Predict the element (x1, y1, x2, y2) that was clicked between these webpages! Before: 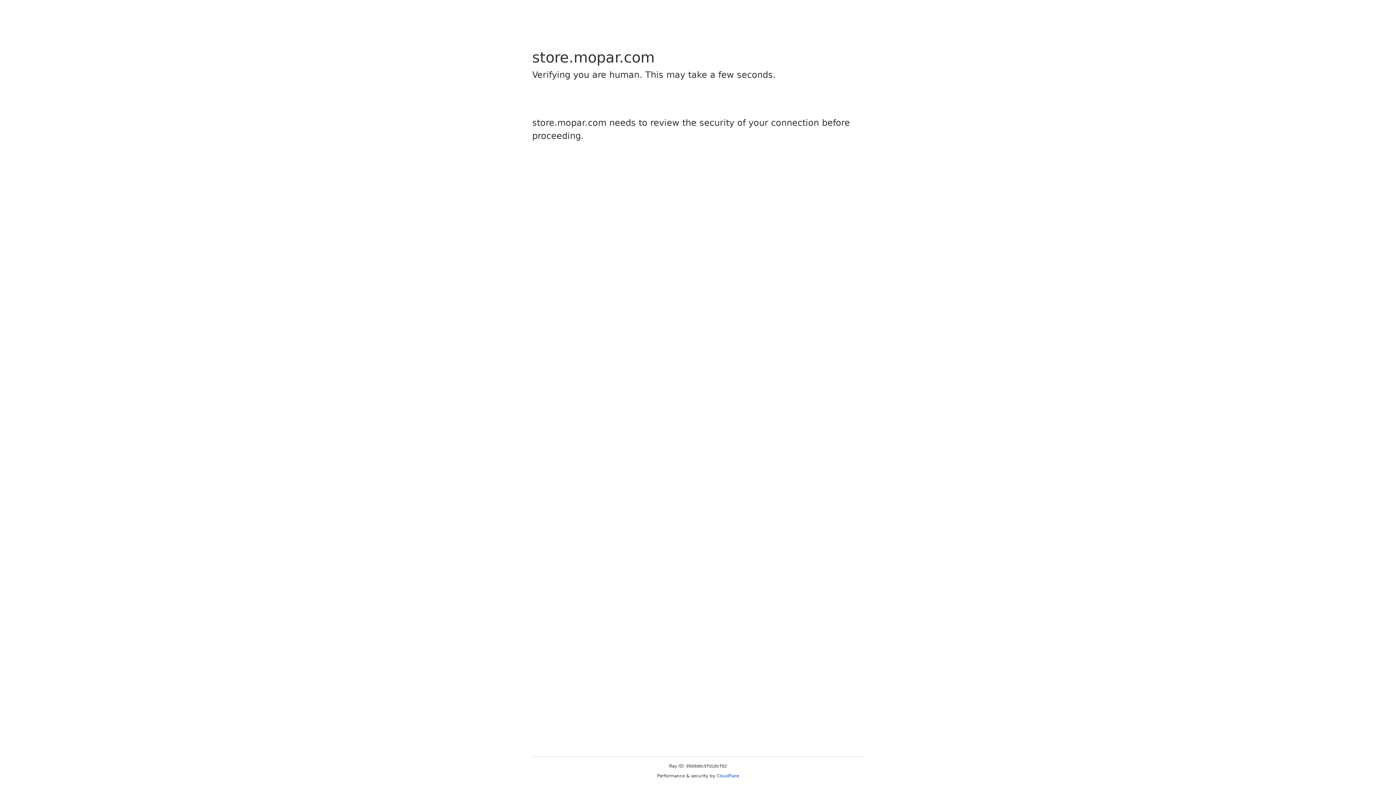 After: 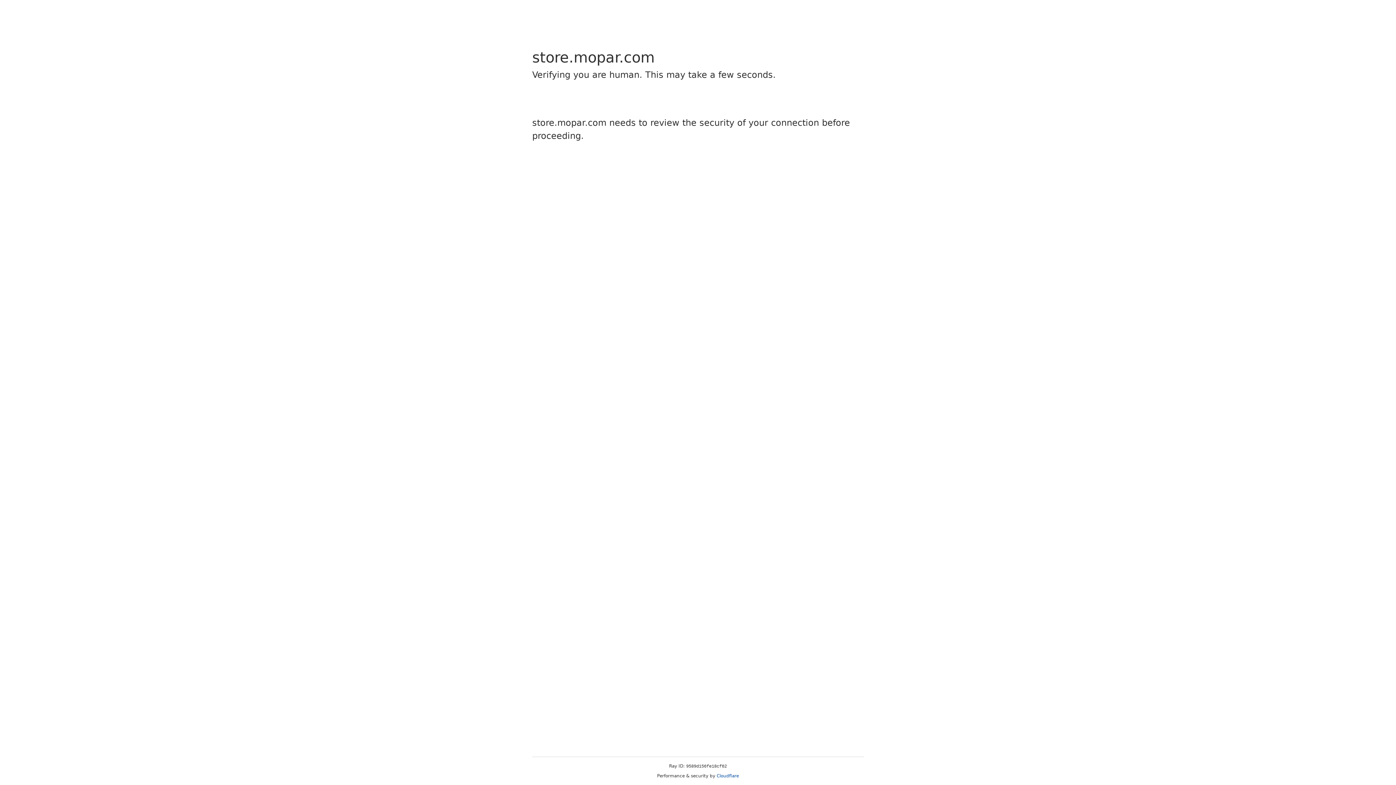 Action: label: Cloudflare bbox: (716, 773, 739, 778)